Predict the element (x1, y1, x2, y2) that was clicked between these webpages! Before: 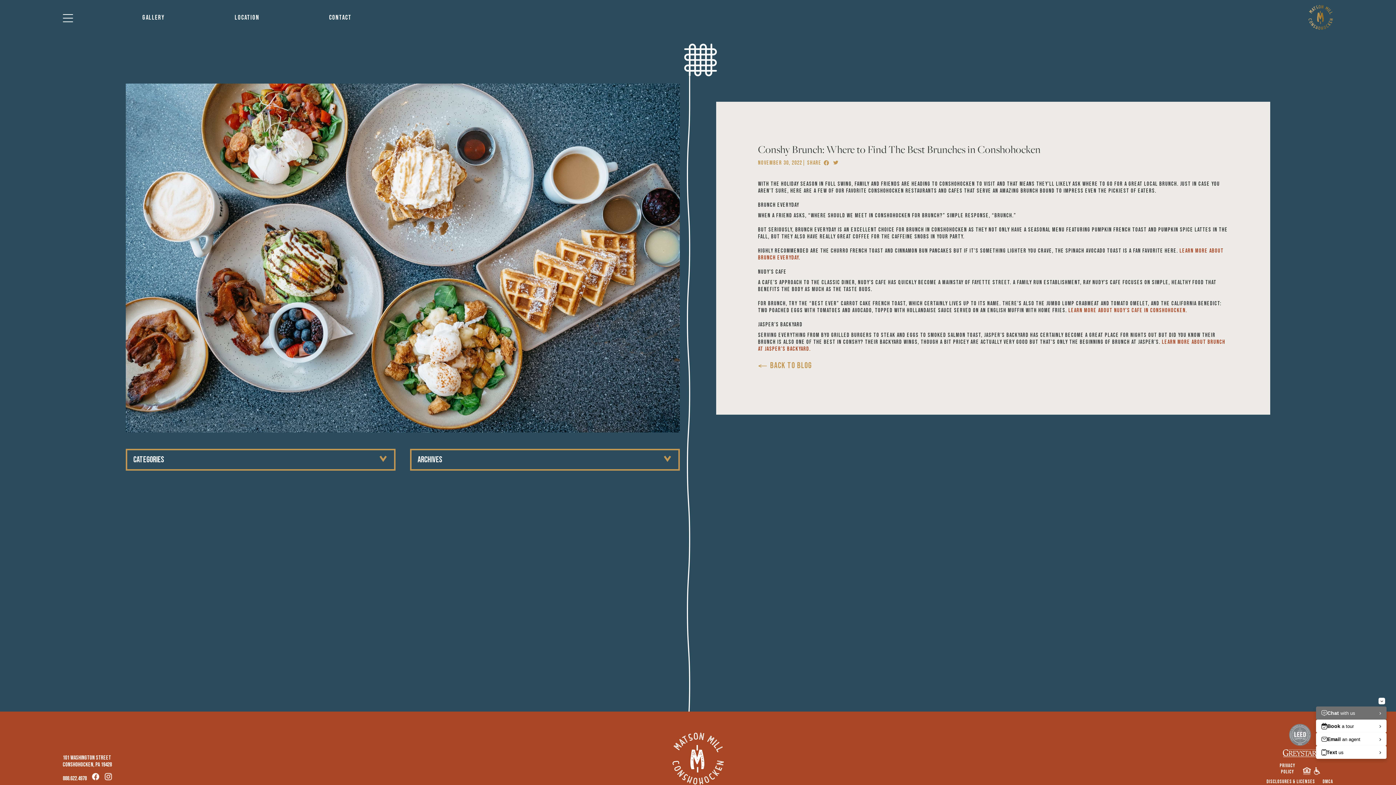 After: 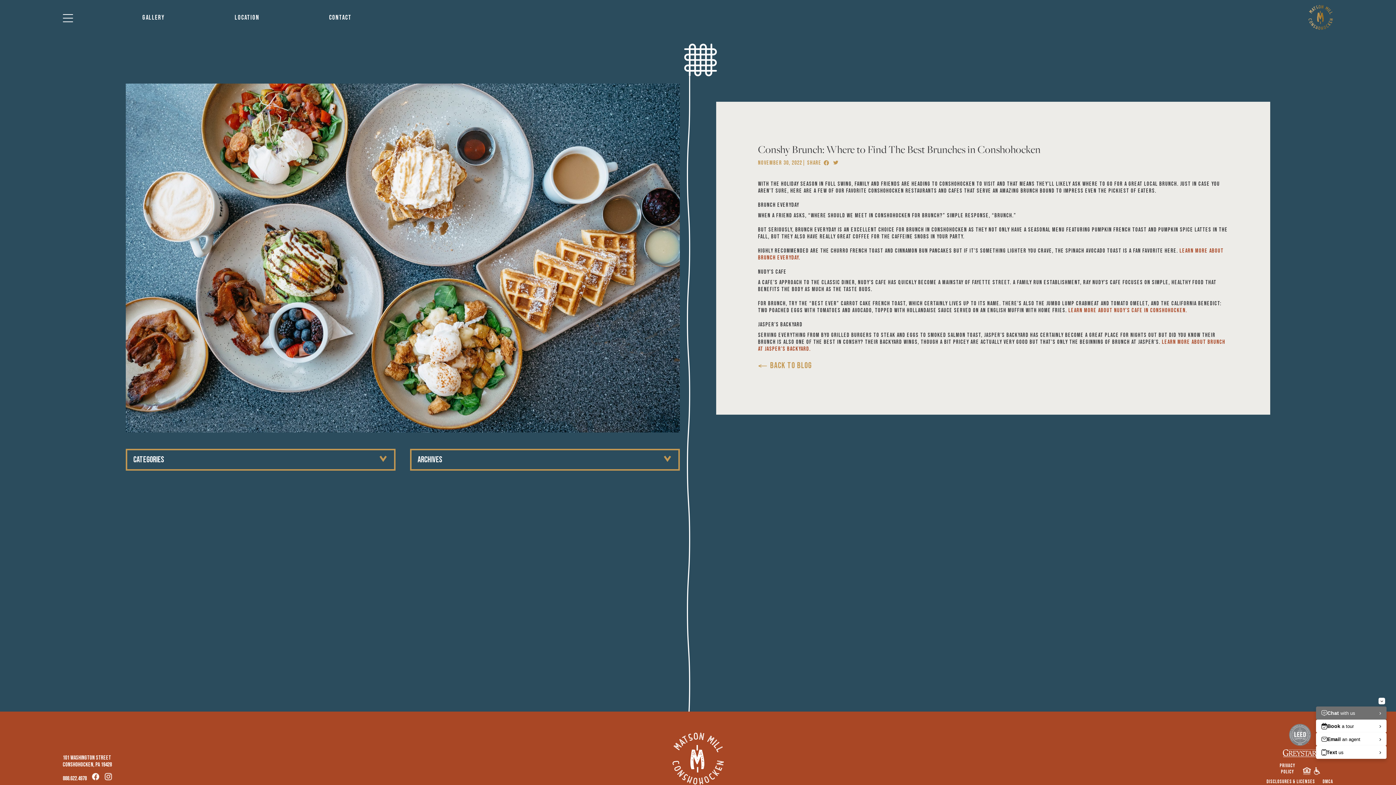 Action: label:   bbox: (1303, 768, 1313, 774)